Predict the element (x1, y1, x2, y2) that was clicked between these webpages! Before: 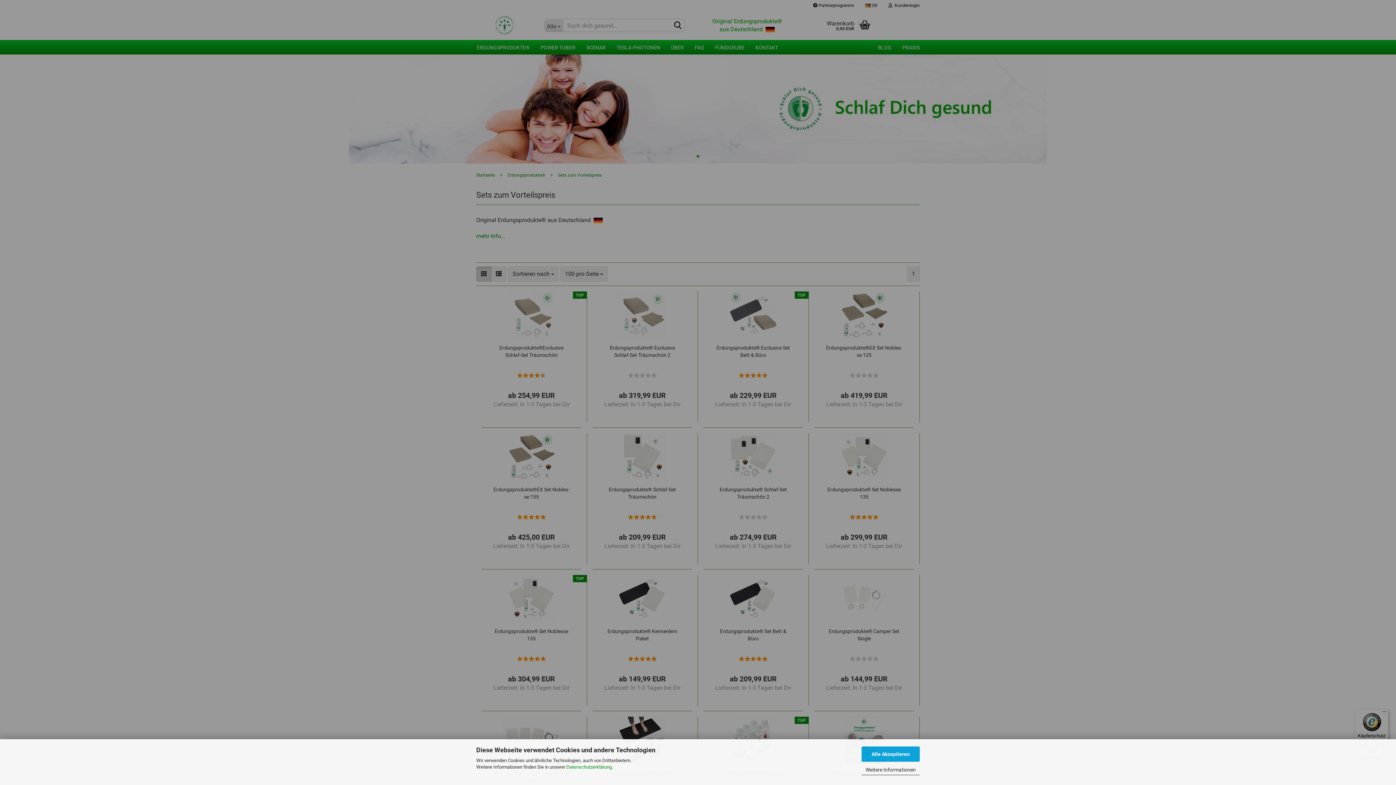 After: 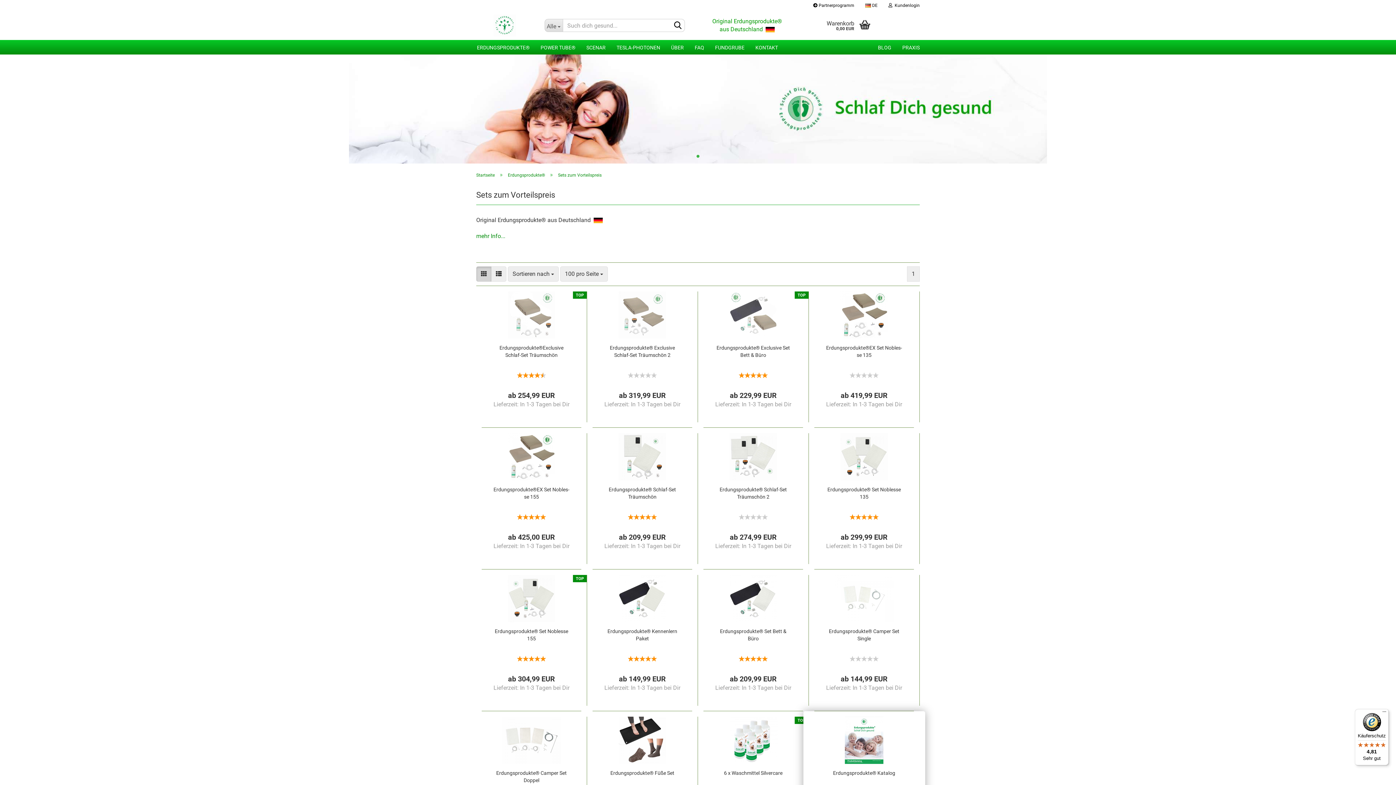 Action: bbox: (861, 746, 920, 762) label: Alle Akzeptieren